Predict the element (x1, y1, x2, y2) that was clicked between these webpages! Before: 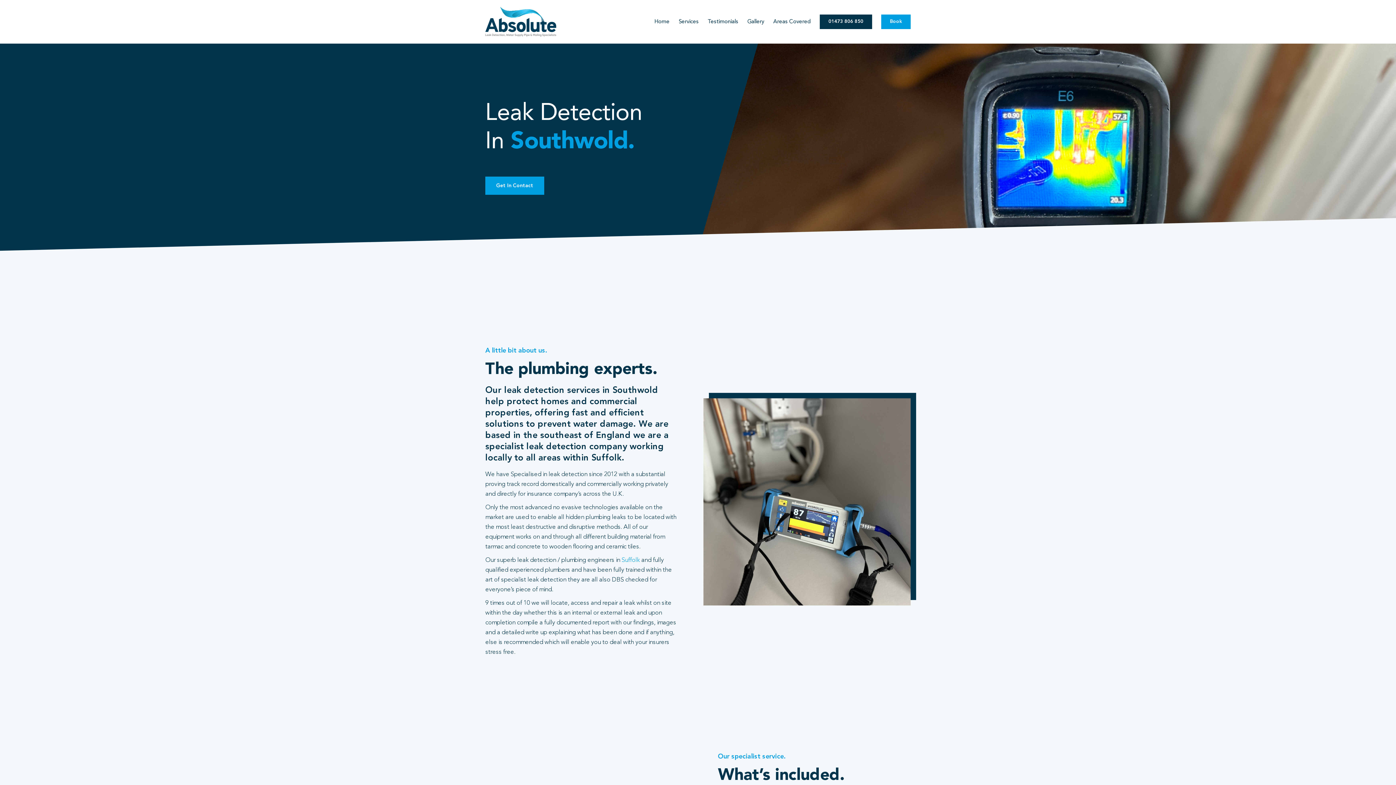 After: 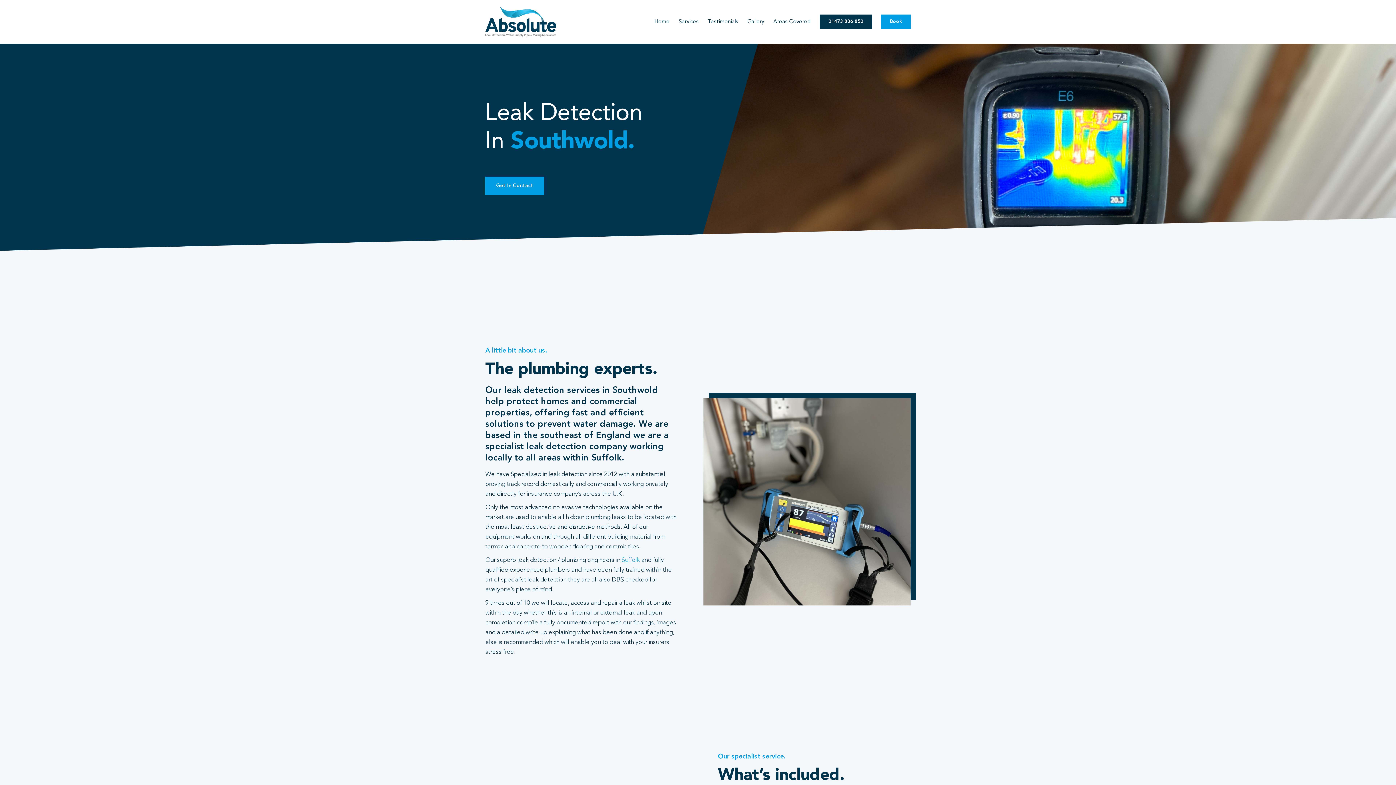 Action: label: 01473 806 850 bbox: (820, 0, 872, 43)